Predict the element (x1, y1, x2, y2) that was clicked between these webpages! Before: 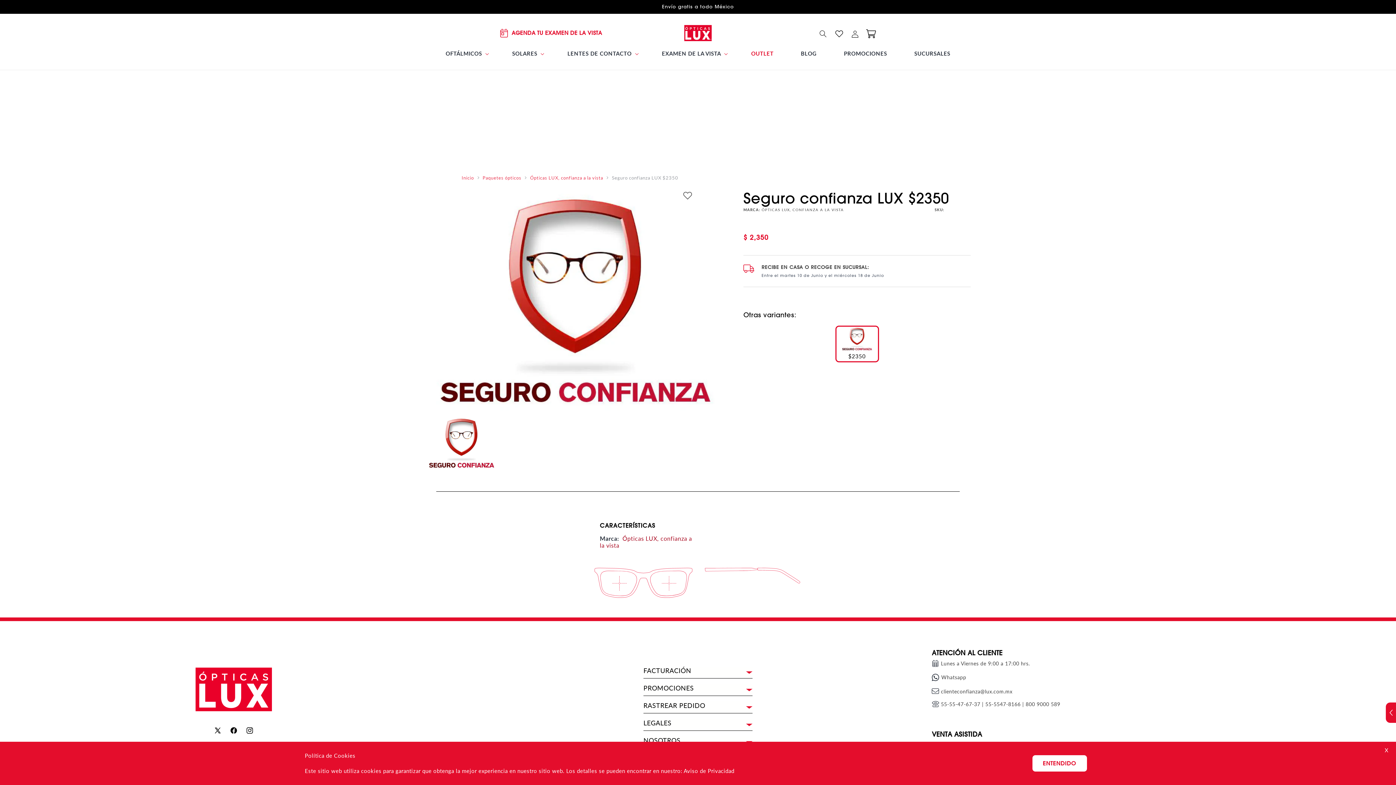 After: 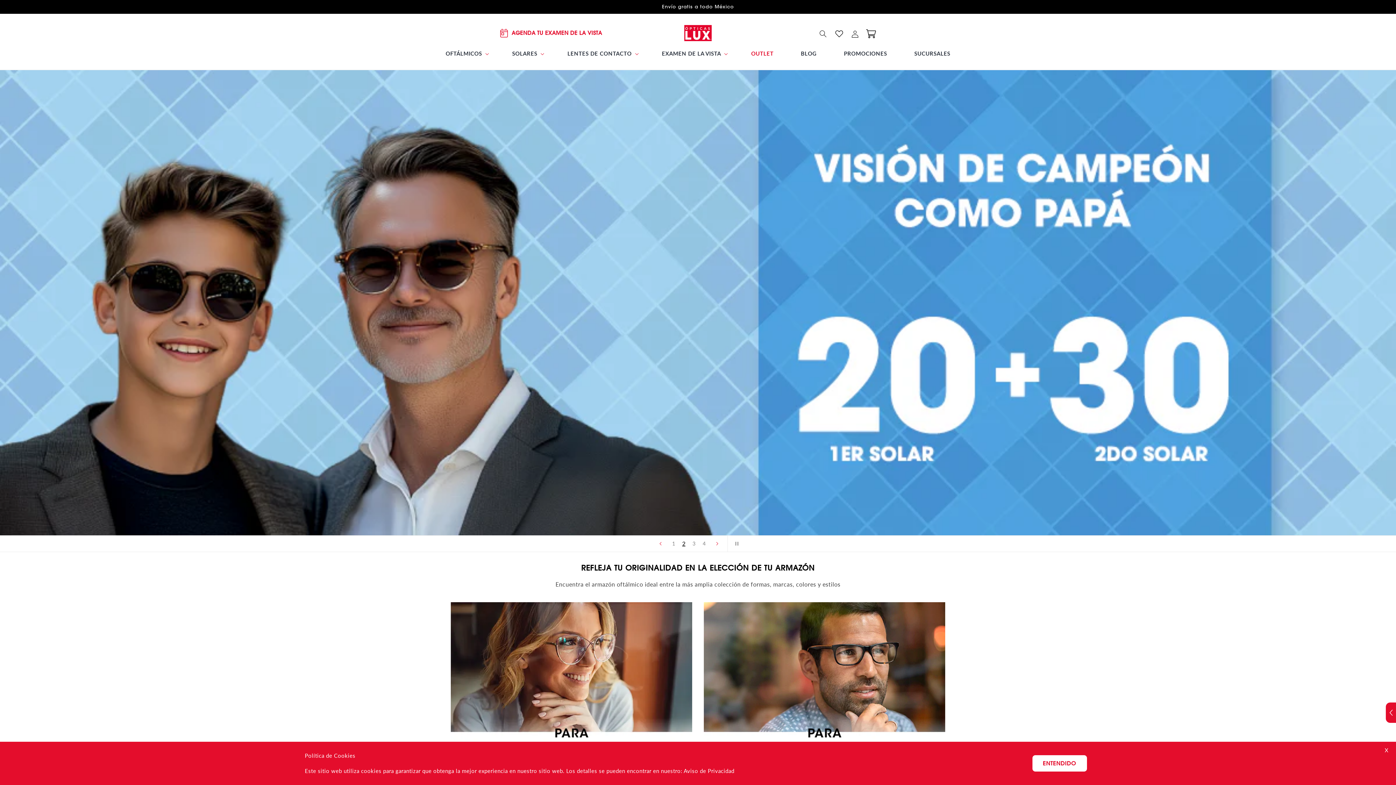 Action: bbox: (461, 175, 474, 180) label: Inicio